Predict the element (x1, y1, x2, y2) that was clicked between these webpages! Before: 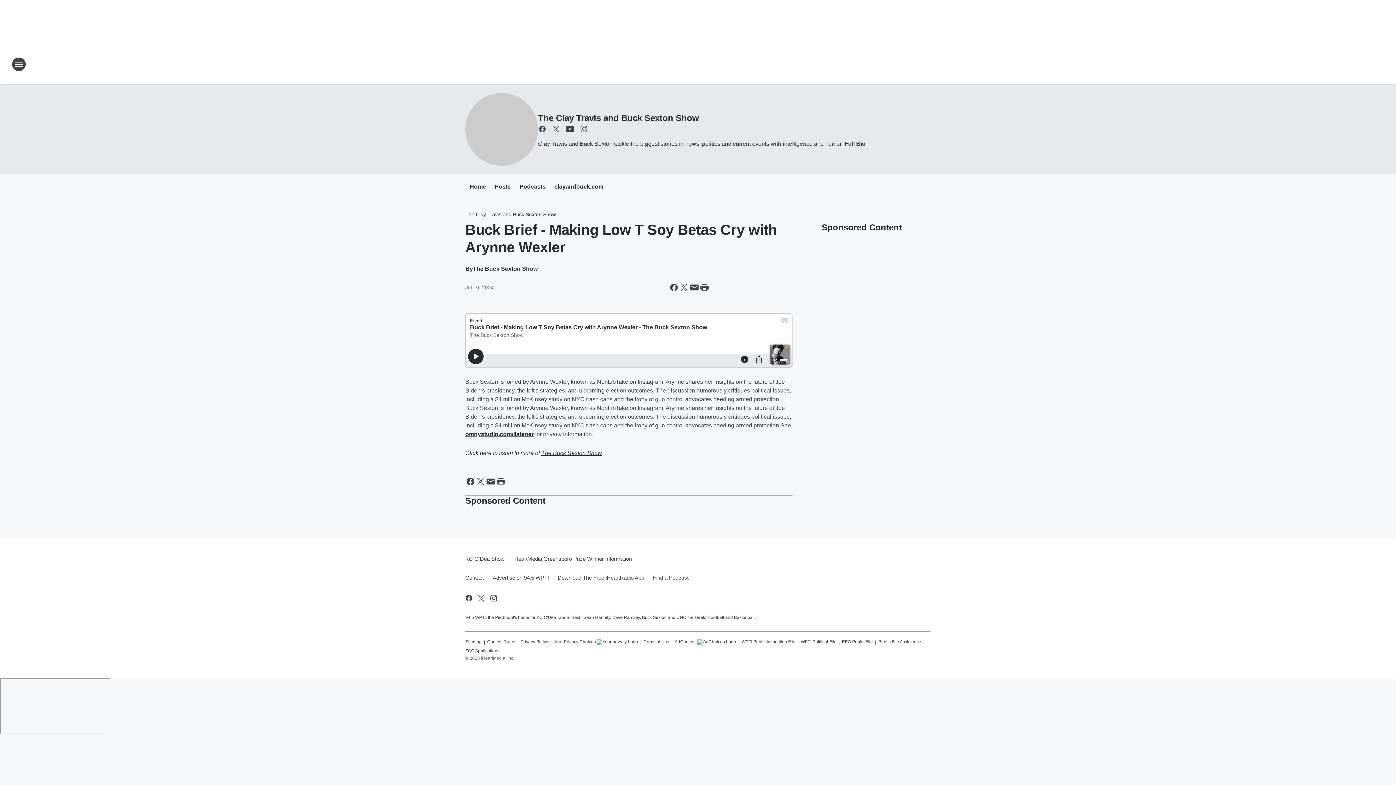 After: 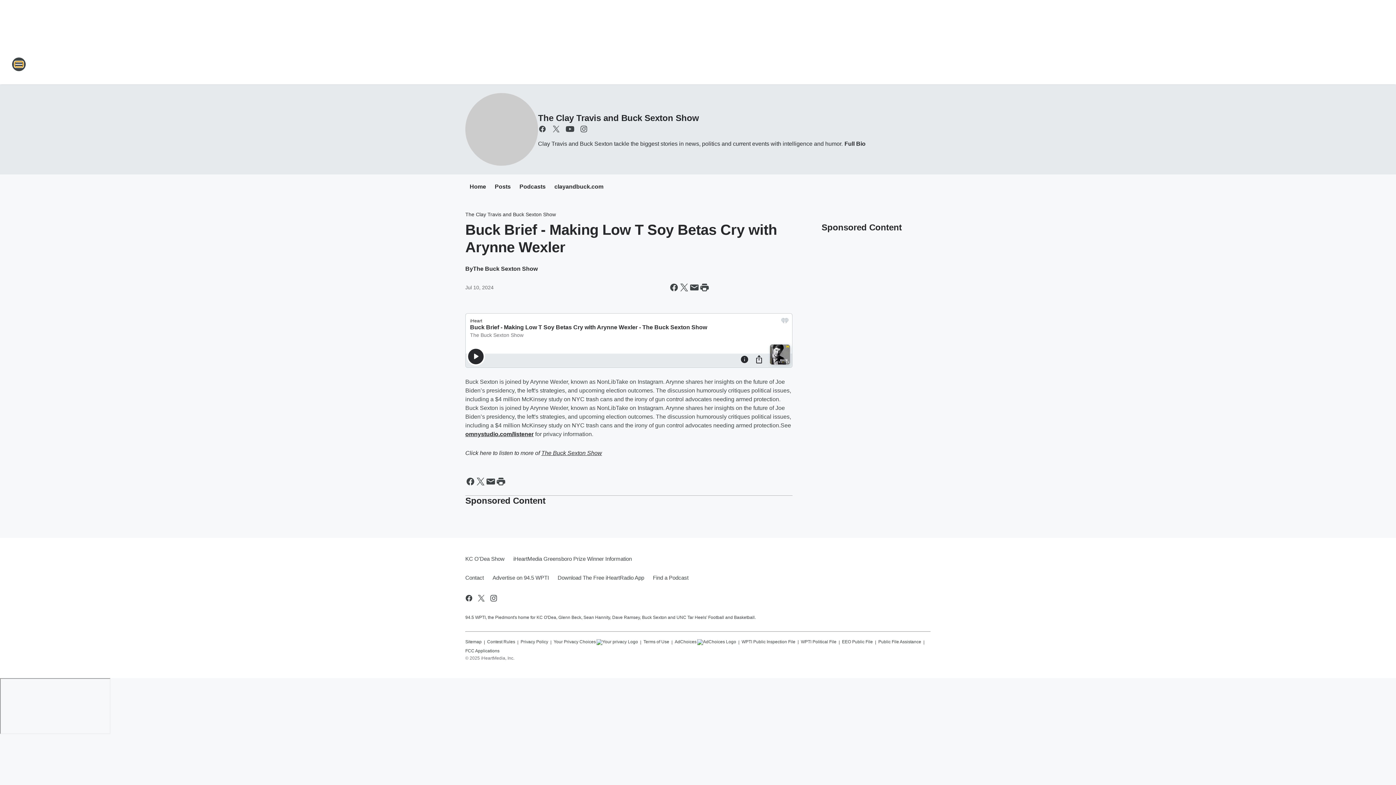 Action: label: Open Site Navigation bbox: (11, 57, 26, 71)